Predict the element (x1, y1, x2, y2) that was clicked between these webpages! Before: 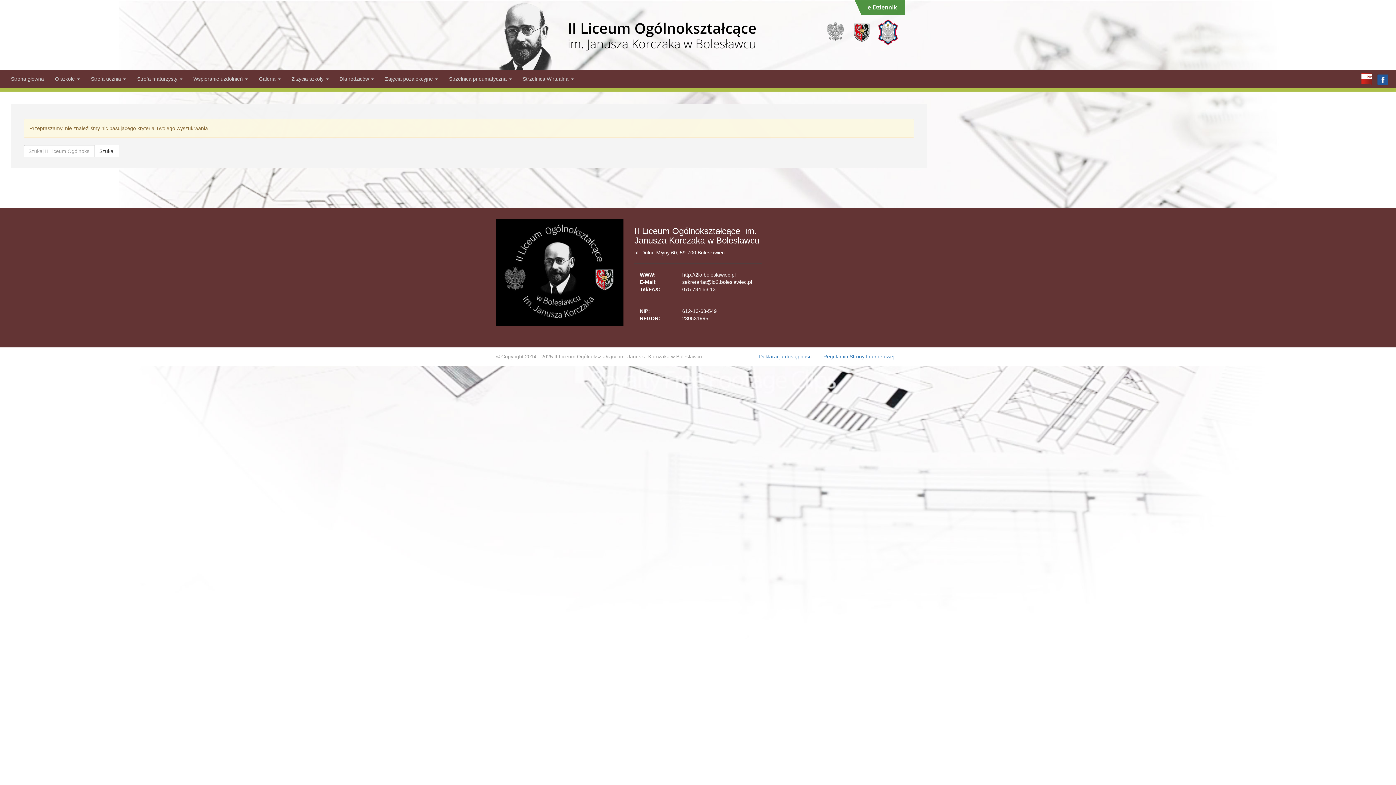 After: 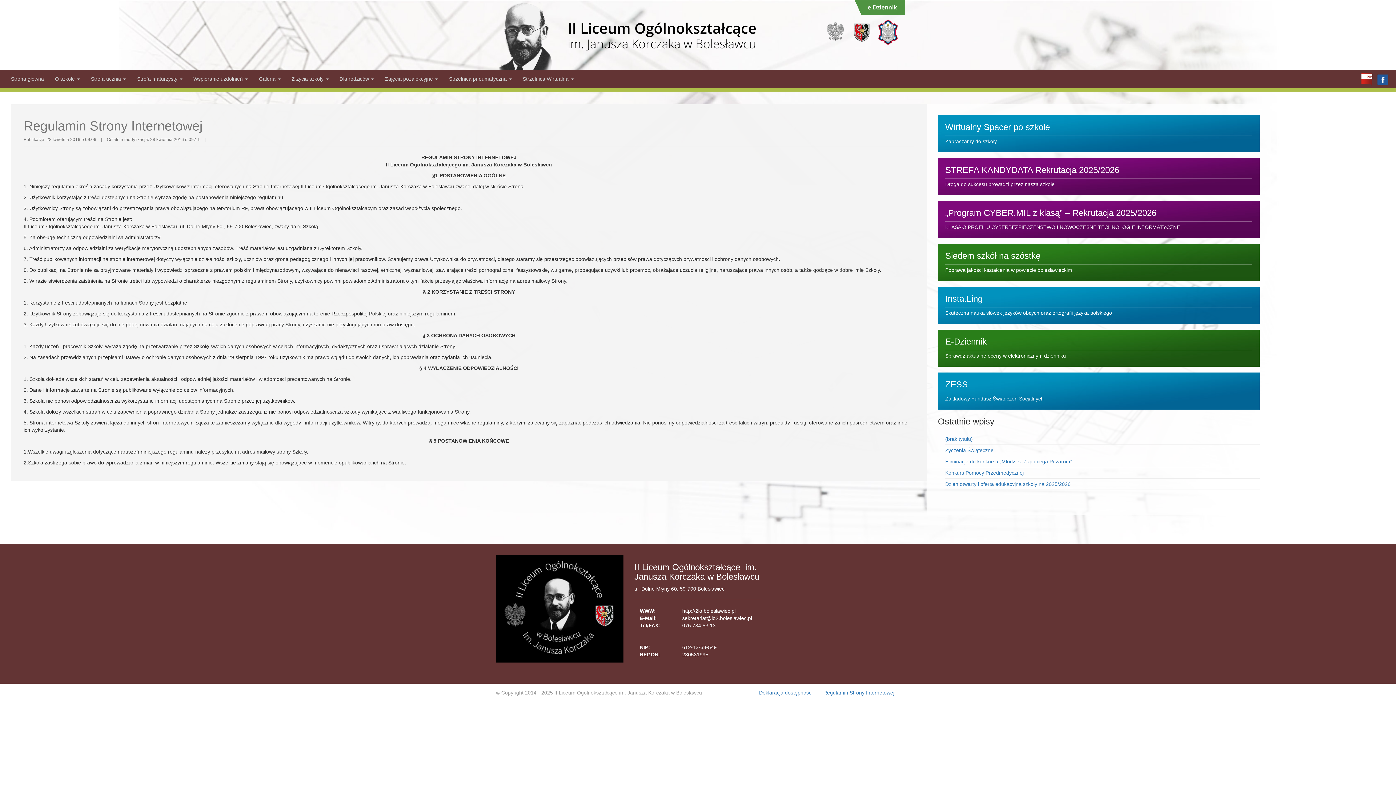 Action: label: Regulamin Strony Internetowej bbox: (818, 347, 900, 365)